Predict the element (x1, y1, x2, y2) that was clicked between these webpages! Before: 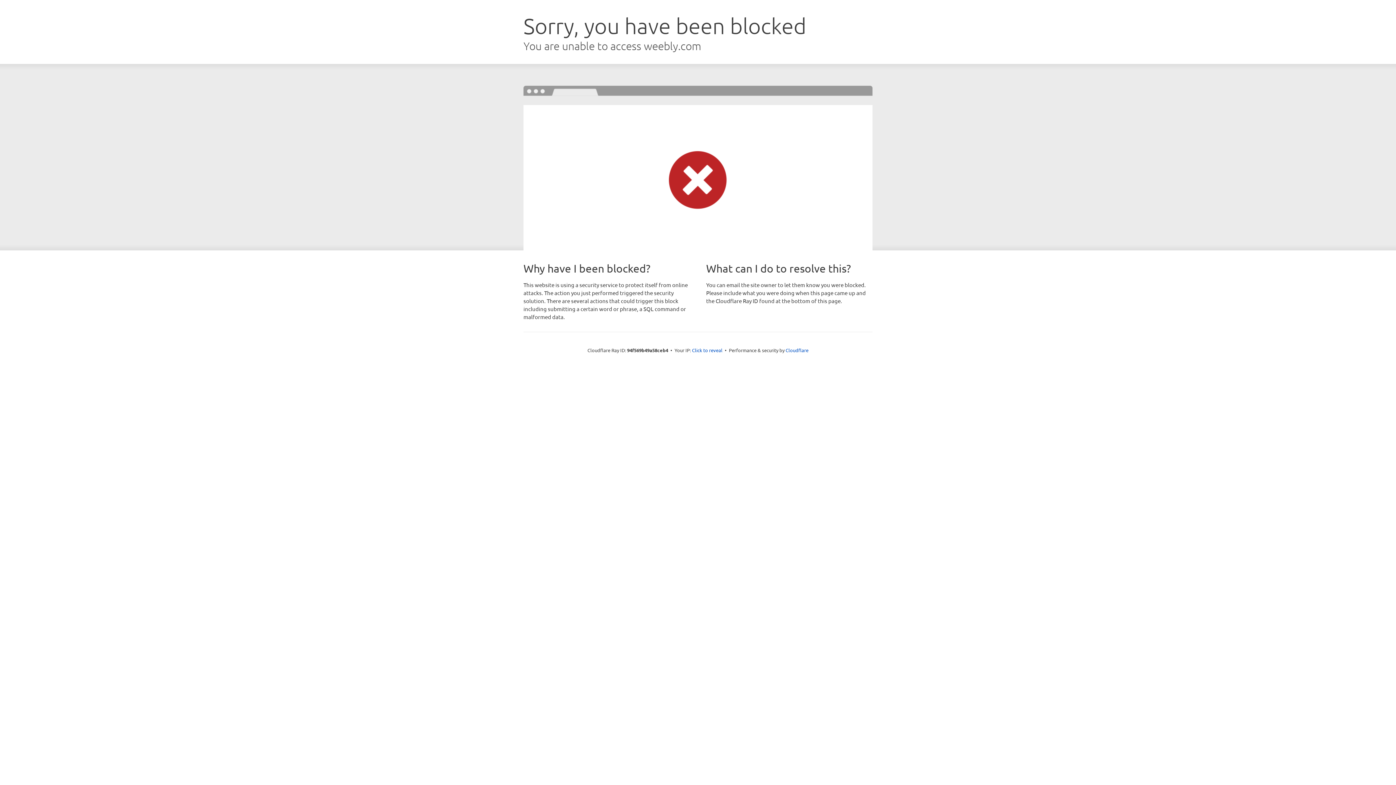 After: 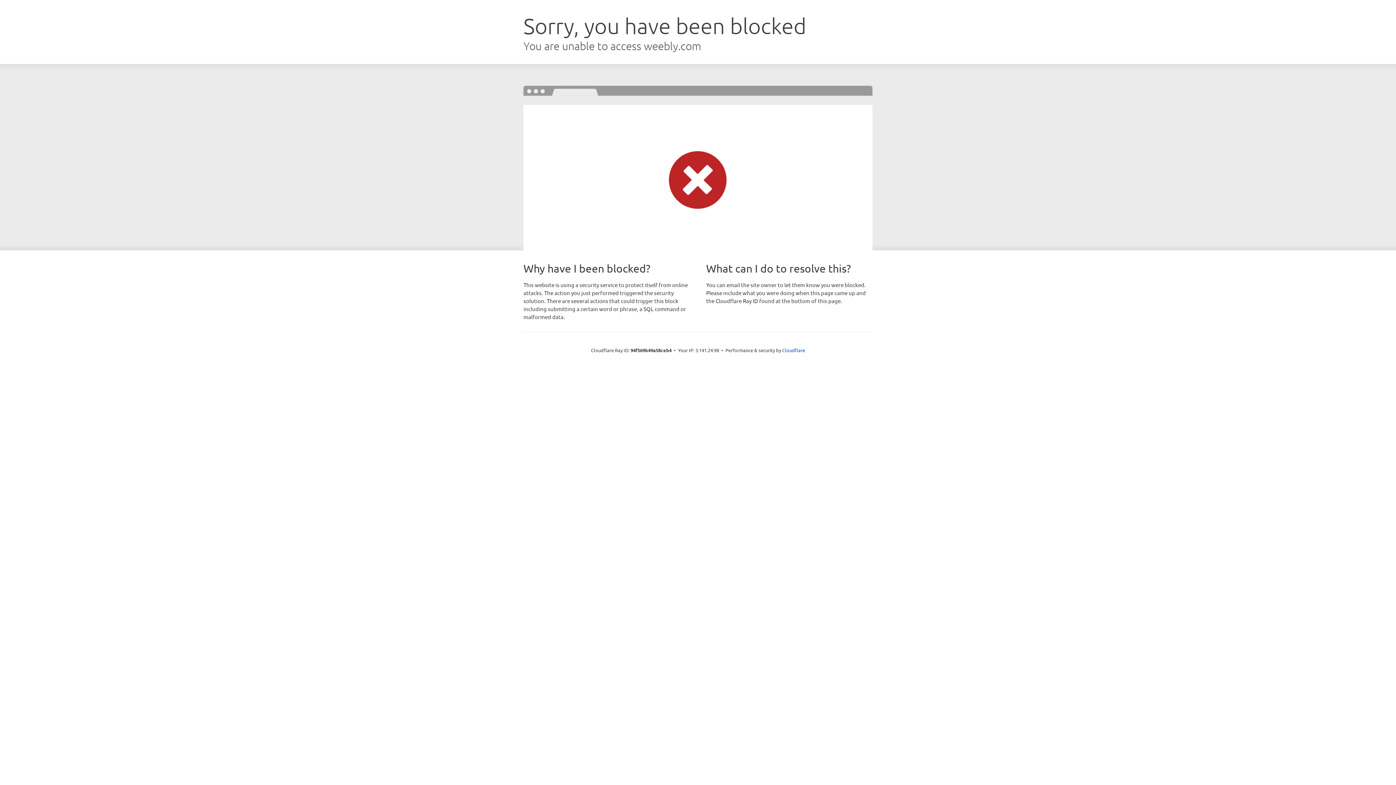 Action: bbox: (692, 346, 722, 353) label: Click to reveal